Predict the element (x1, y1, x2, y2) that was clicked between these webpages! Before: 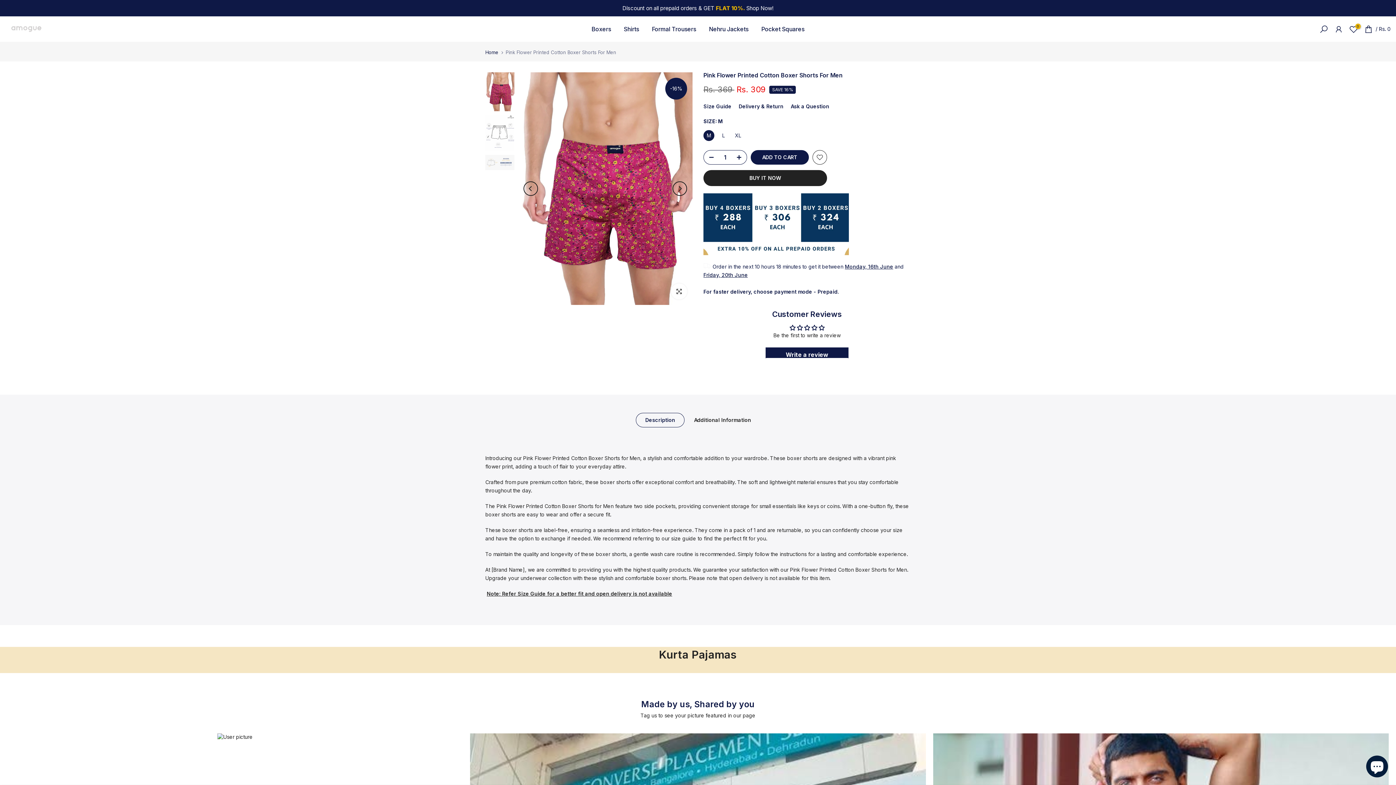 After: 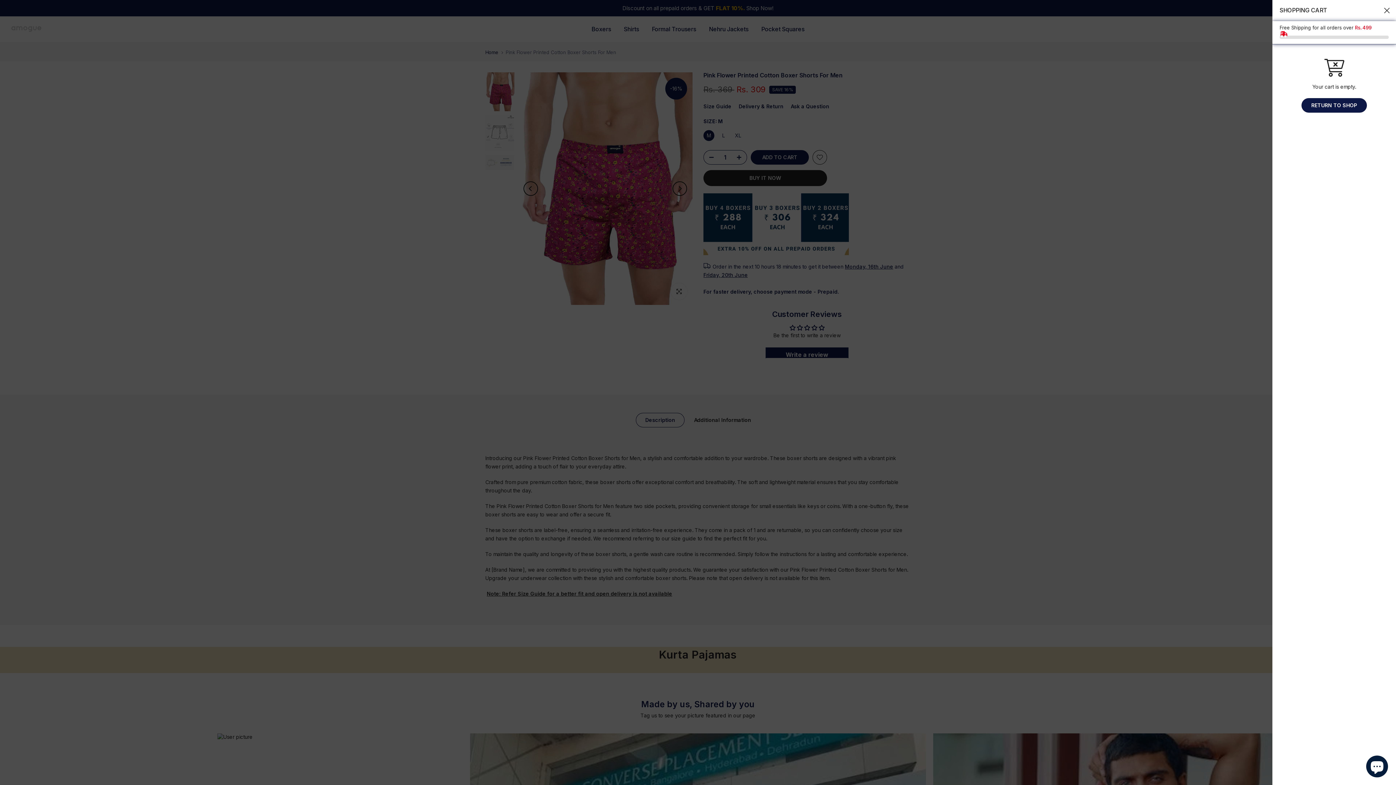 Action: label: / Rs. 0 bbox: (1364, 24, 1390, 33)